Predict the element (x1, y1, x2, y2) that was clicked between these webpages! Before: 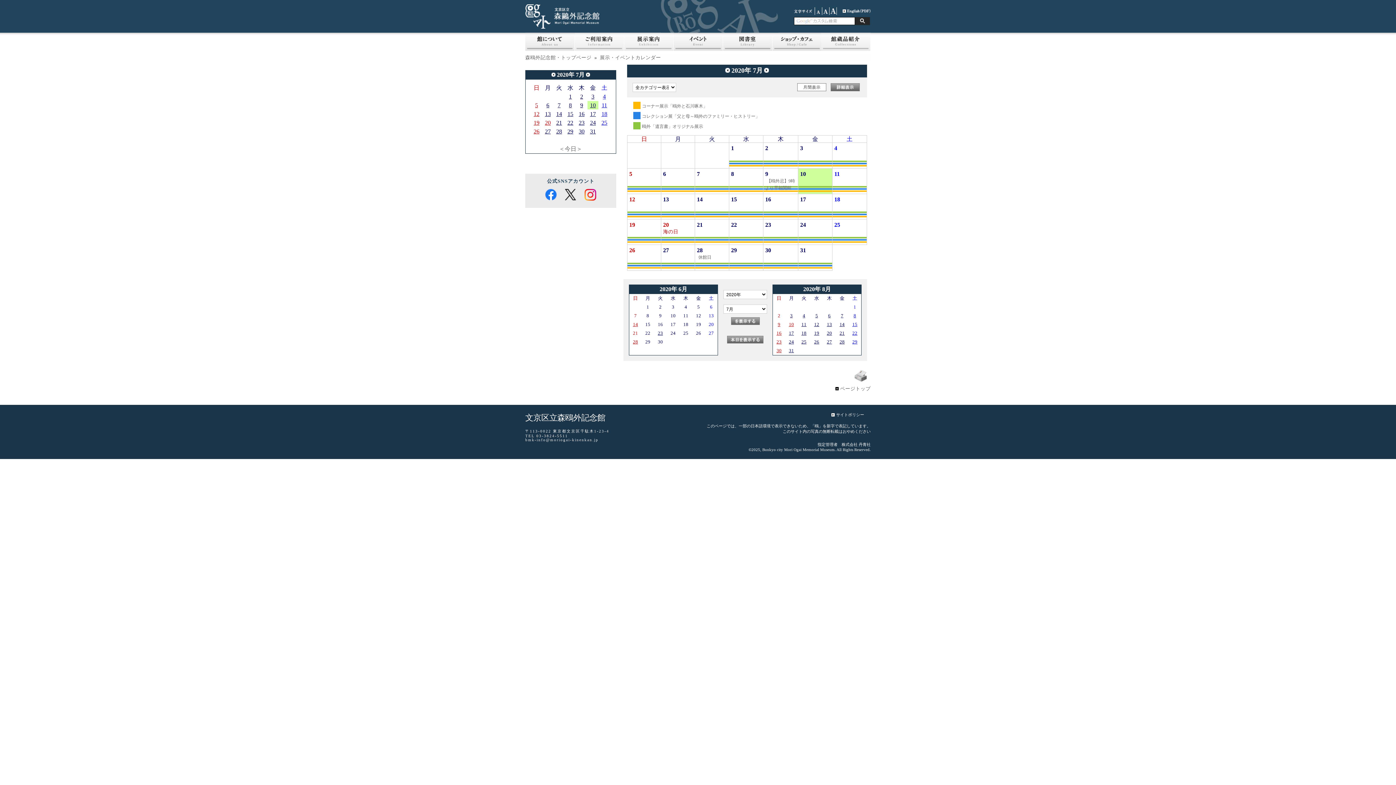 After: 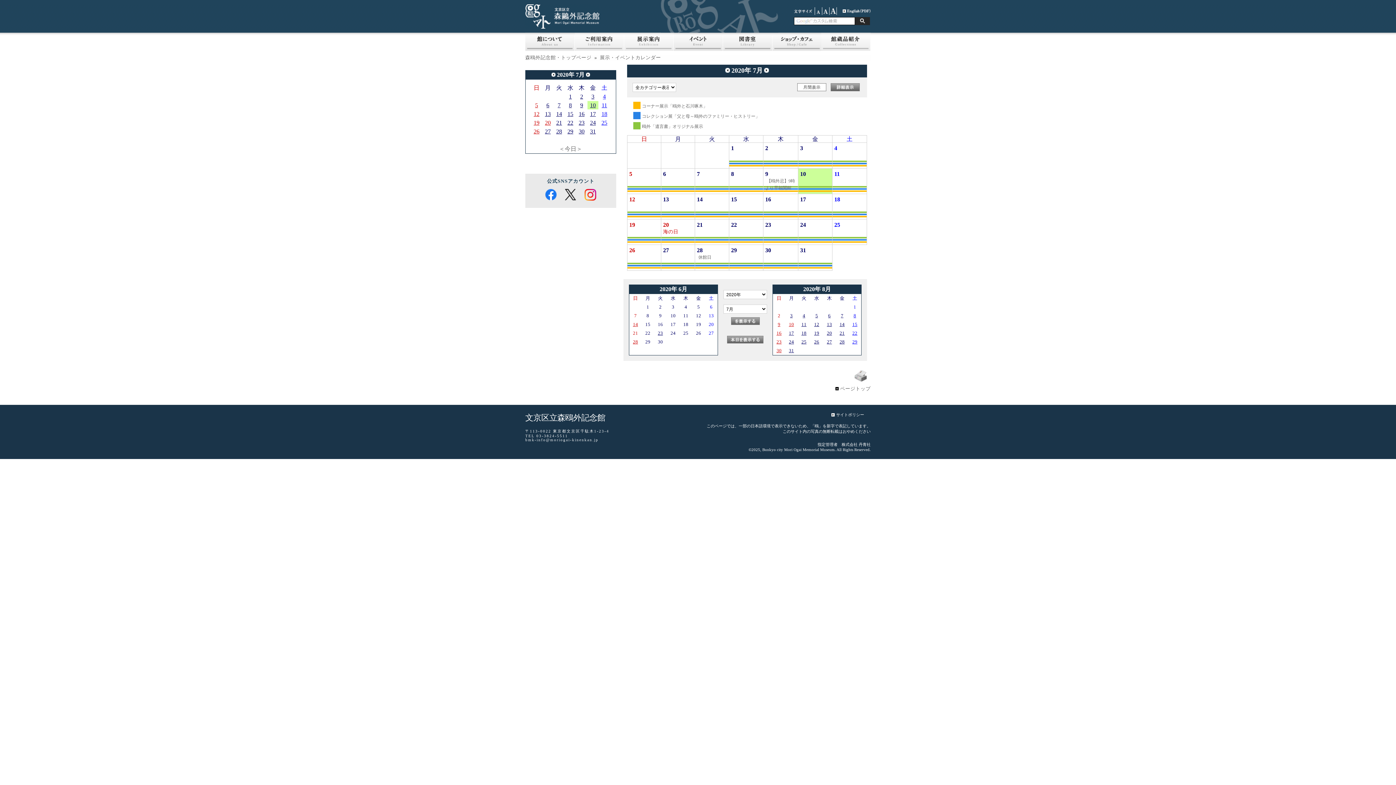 Action: bbox: (854, 377, 867, 383)